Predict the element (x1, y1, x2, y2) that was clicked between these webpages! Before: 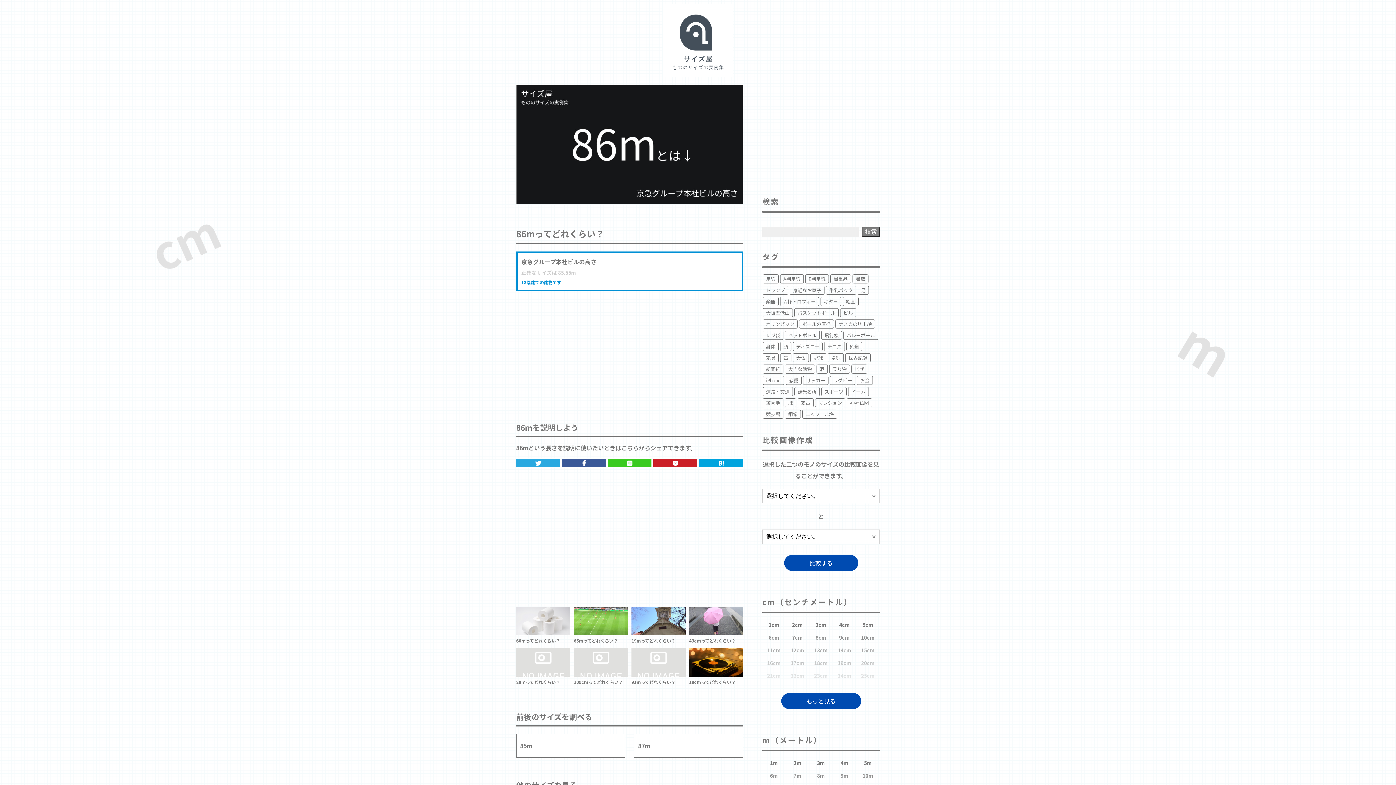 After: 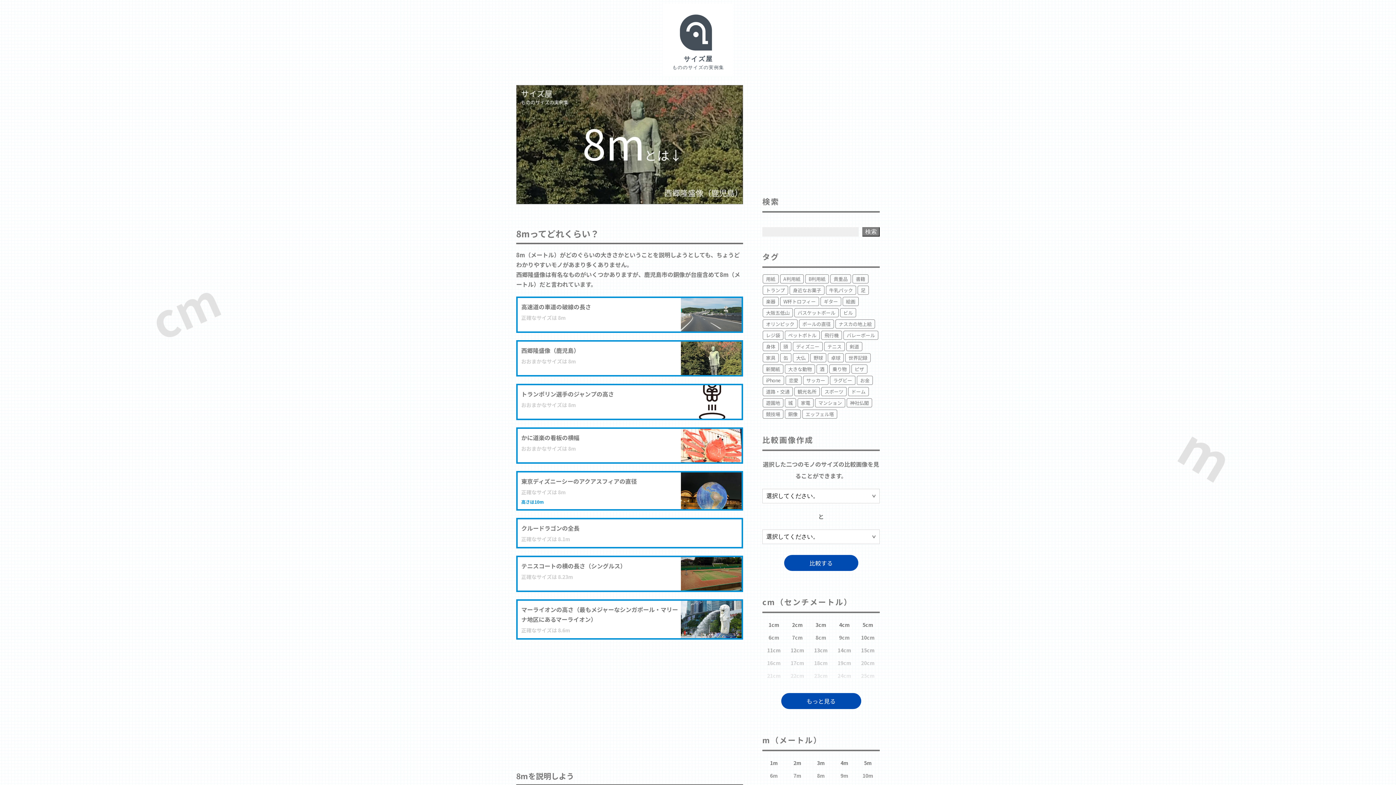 Action: bbox: (809, 771, 833, 780) label: 8m